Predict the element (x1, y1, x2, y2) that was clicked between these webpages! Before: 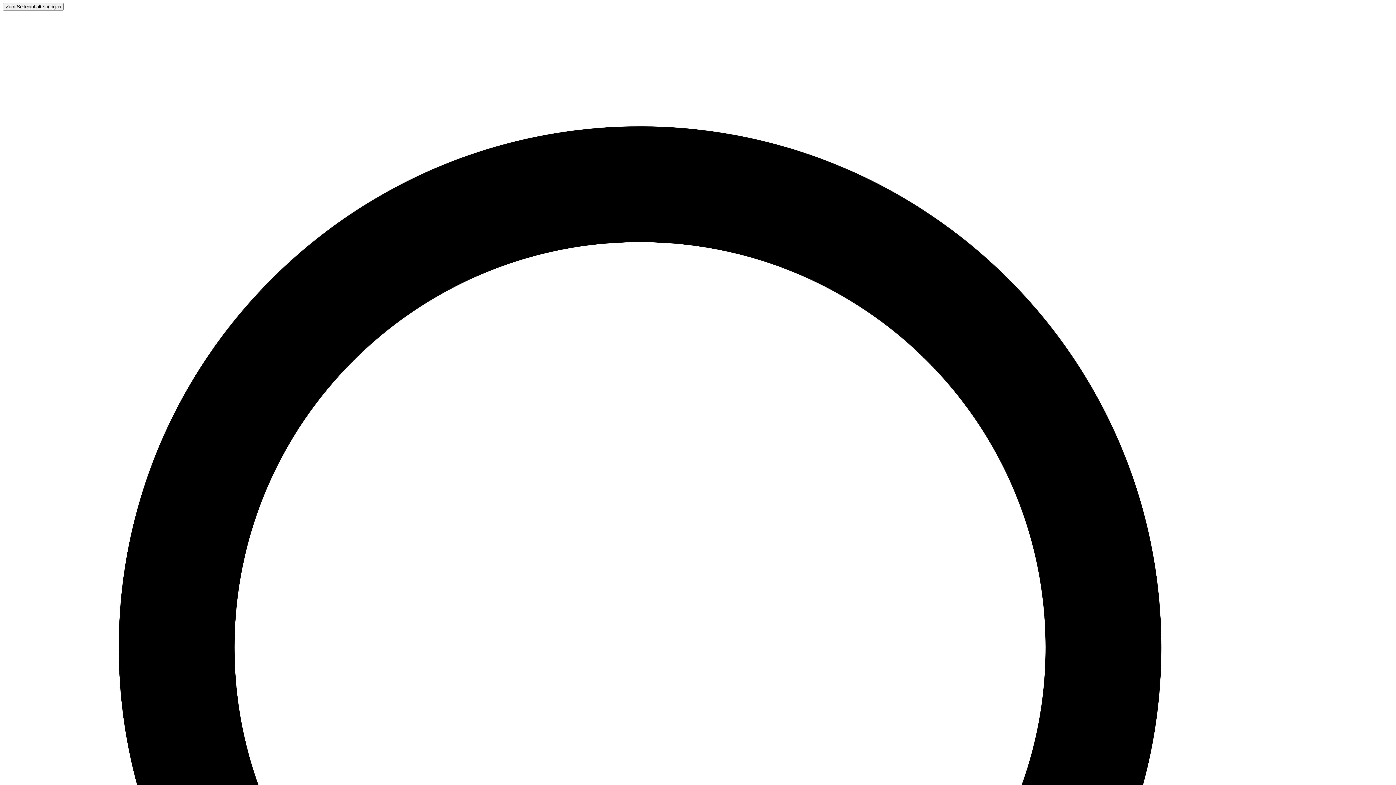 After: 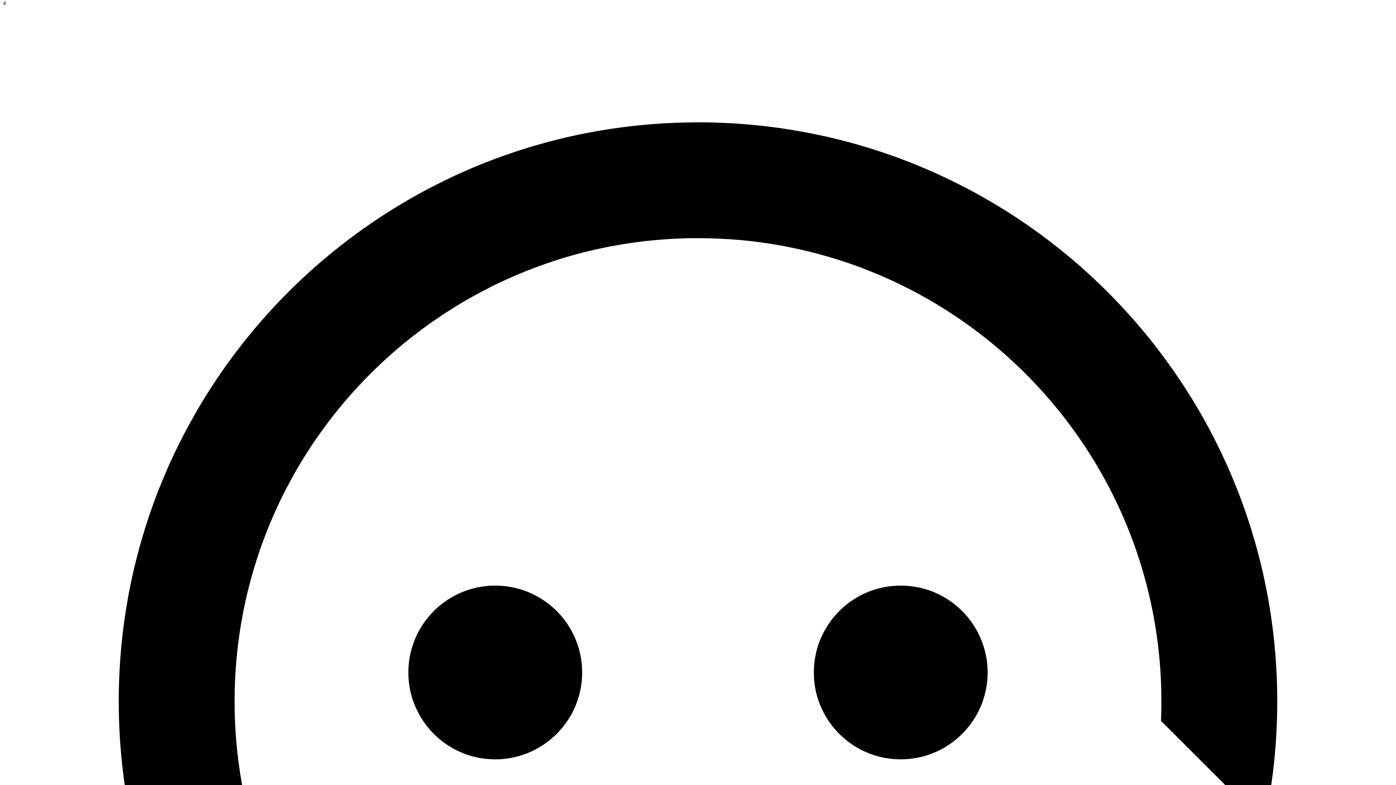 Action: label: Zum Seiteninhalt springen bbox: (2, 3, 63, 9)